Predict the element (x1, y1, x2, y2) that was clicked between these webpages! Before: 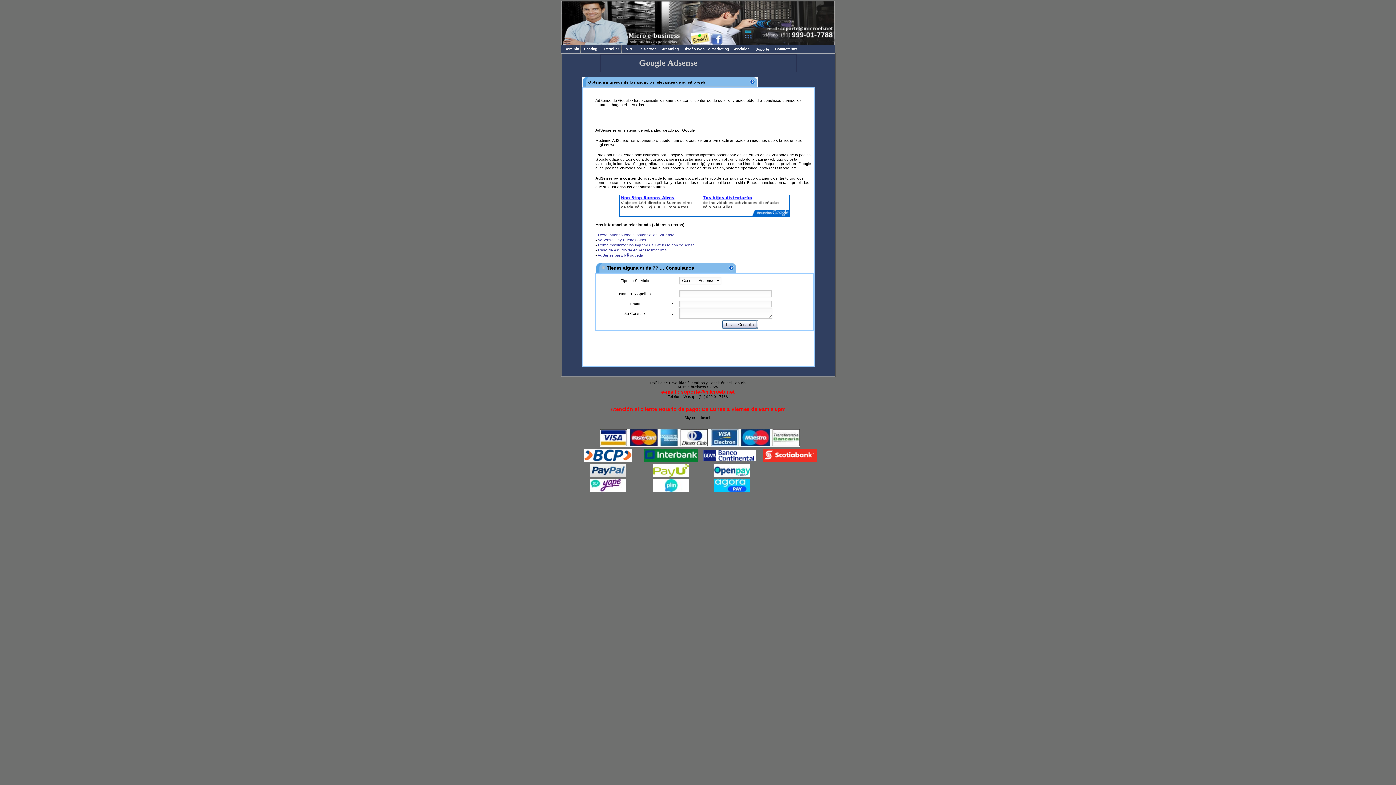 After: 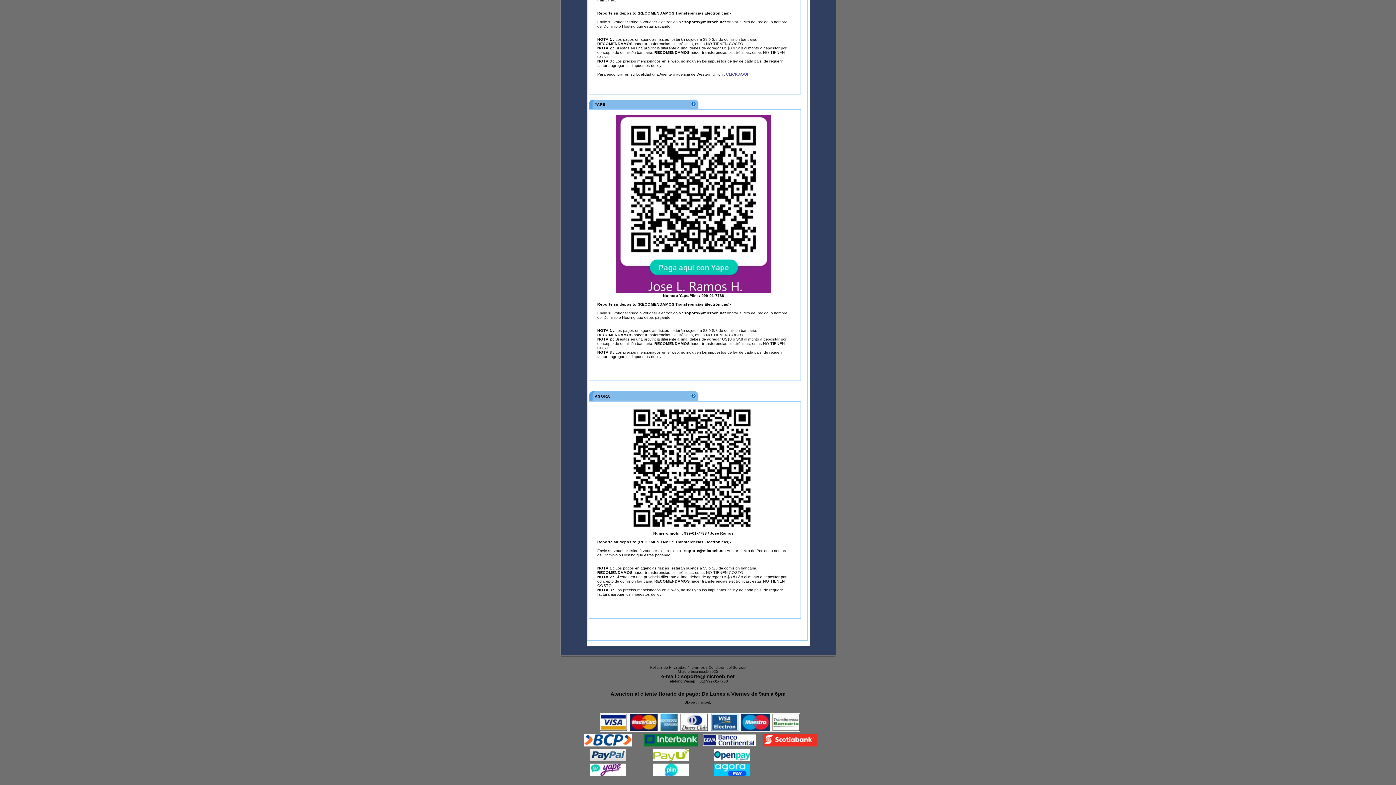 Action: bbox: (714, 488, 750, 493)